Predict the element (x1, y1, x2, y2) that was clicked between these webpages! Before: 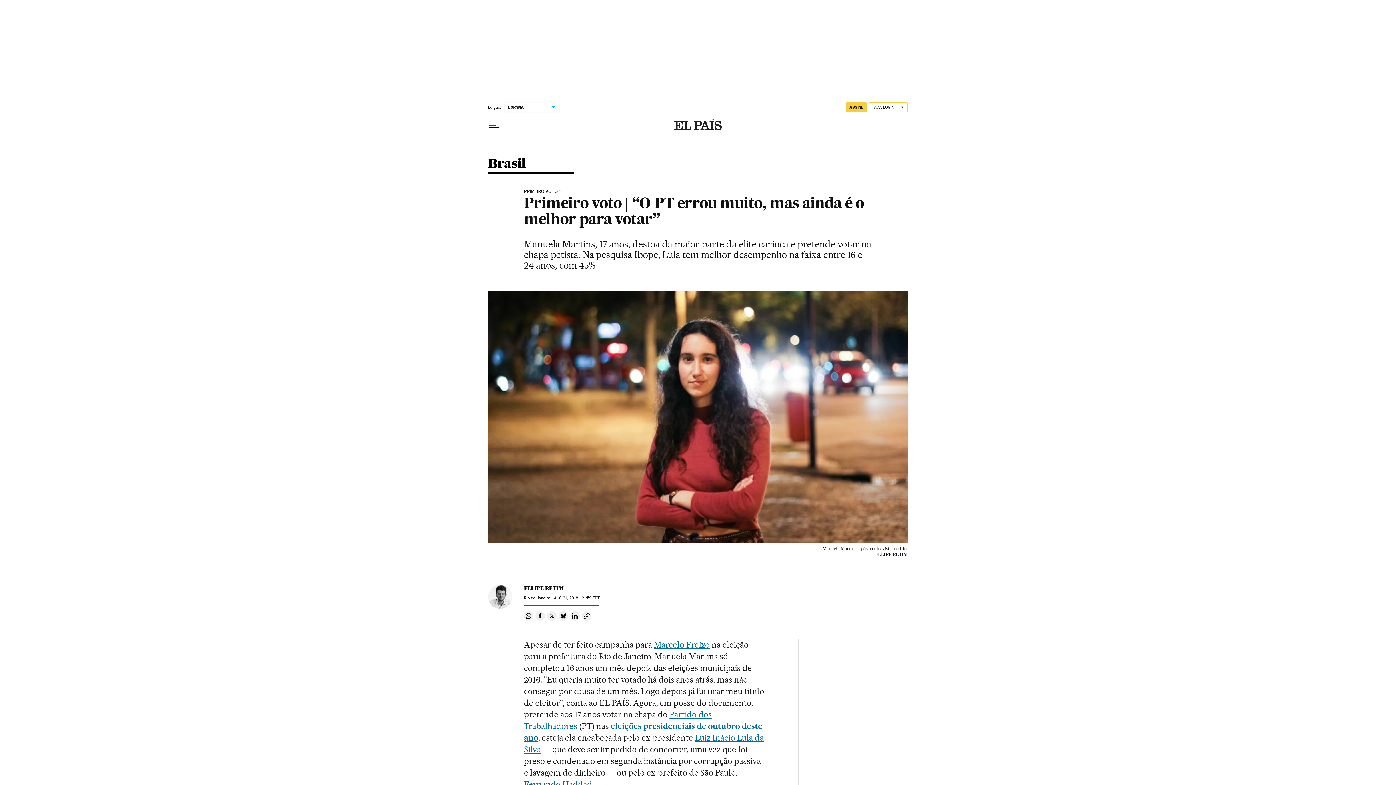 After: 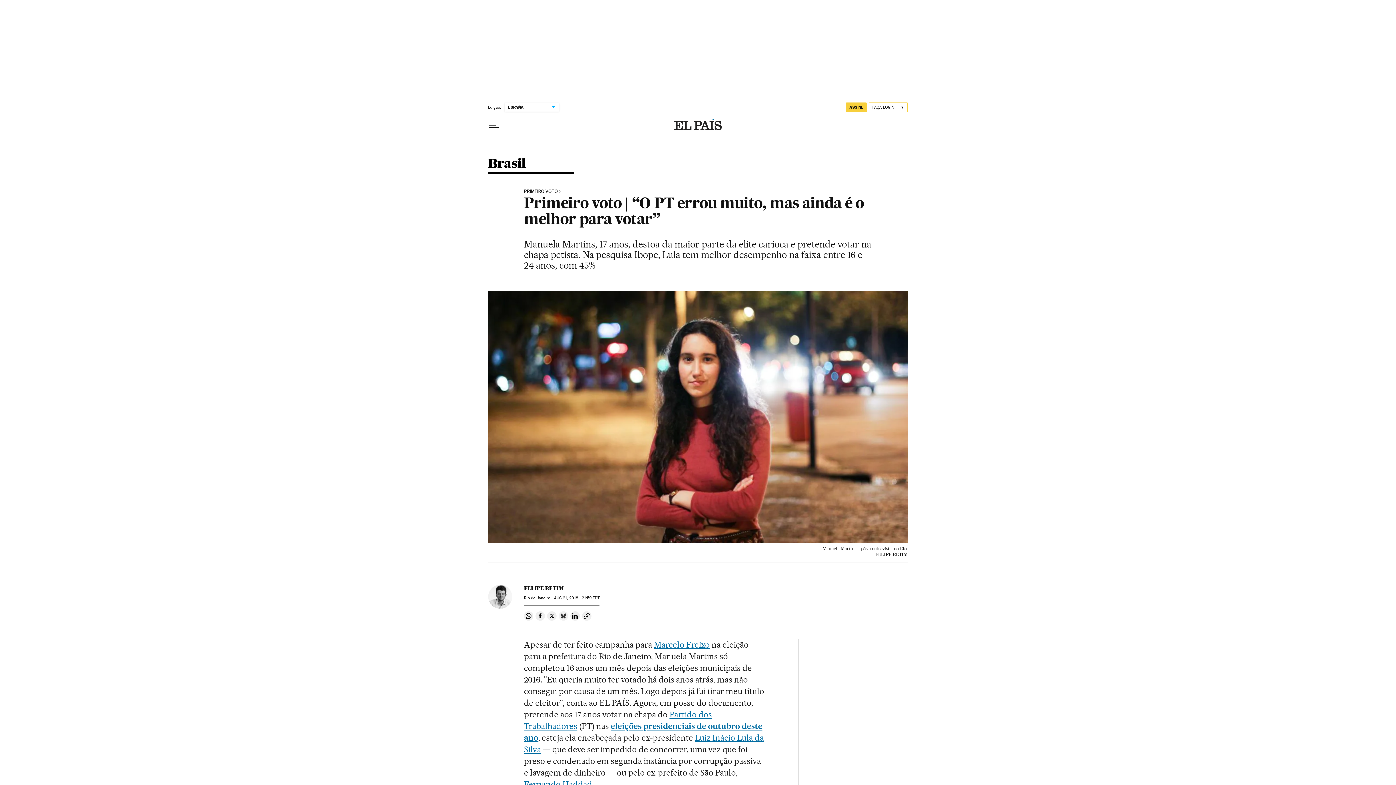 Action: bbox: (559, 611, 568, 621) label: Compartir en Bluesky